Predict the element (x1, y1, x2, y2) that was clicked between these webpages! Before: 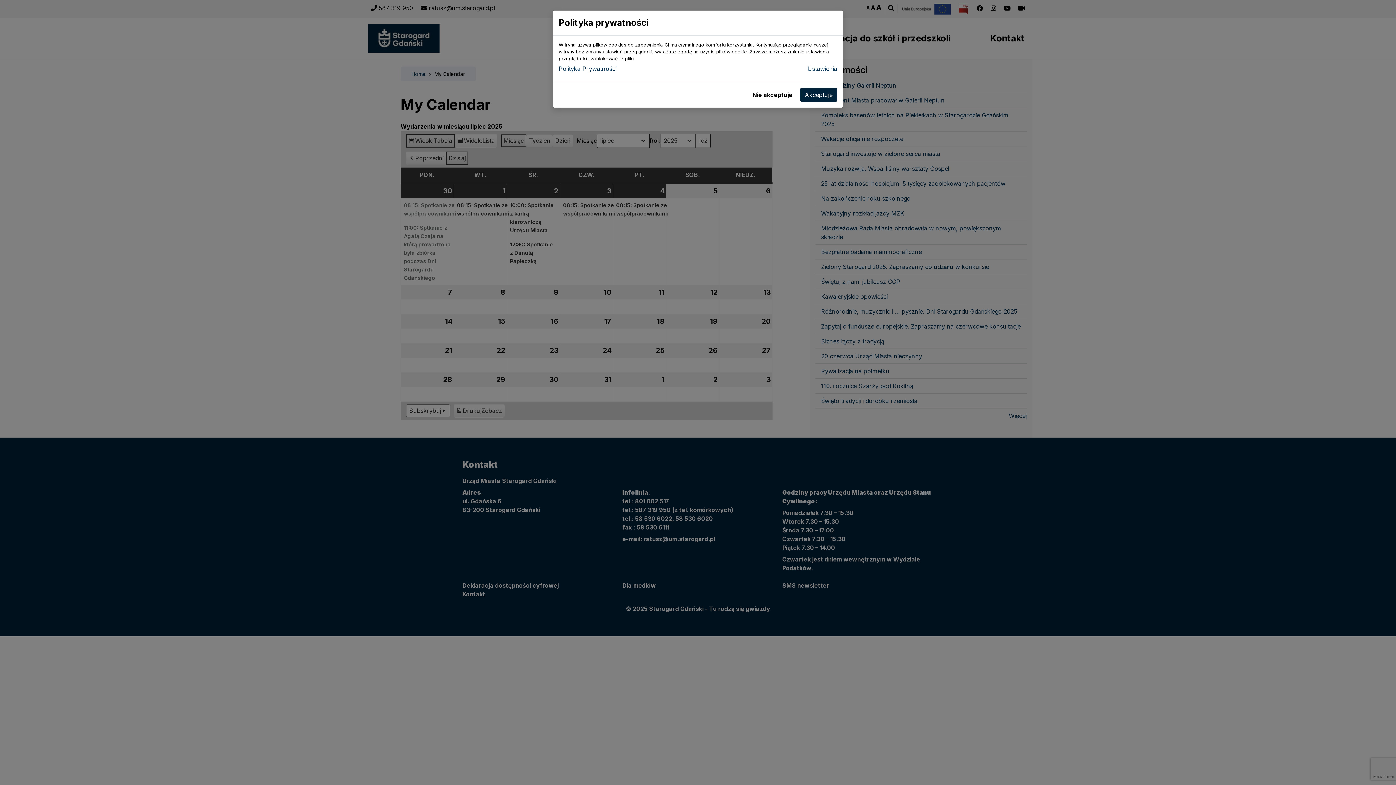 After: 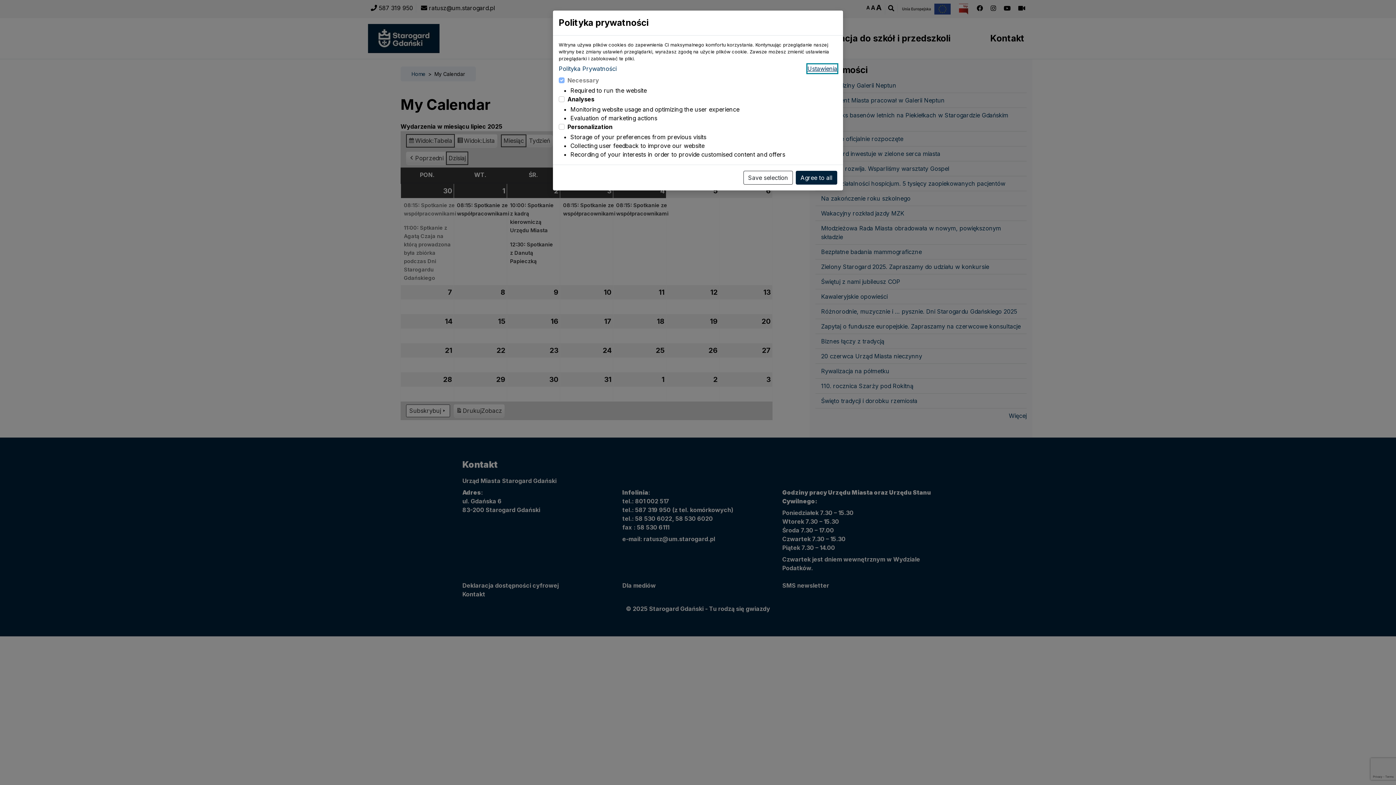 Action: label: Ustawienia bbox: (807, 64, 837, 73)